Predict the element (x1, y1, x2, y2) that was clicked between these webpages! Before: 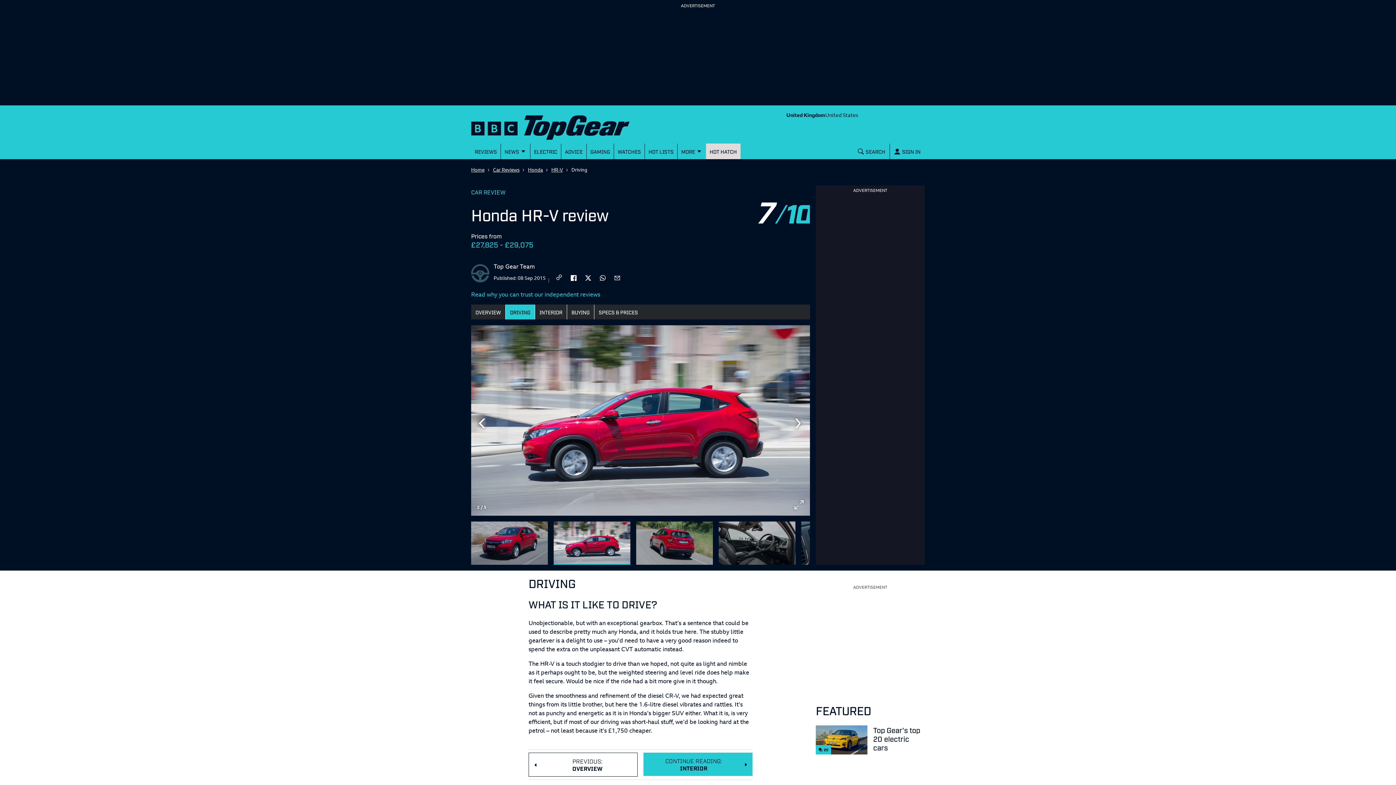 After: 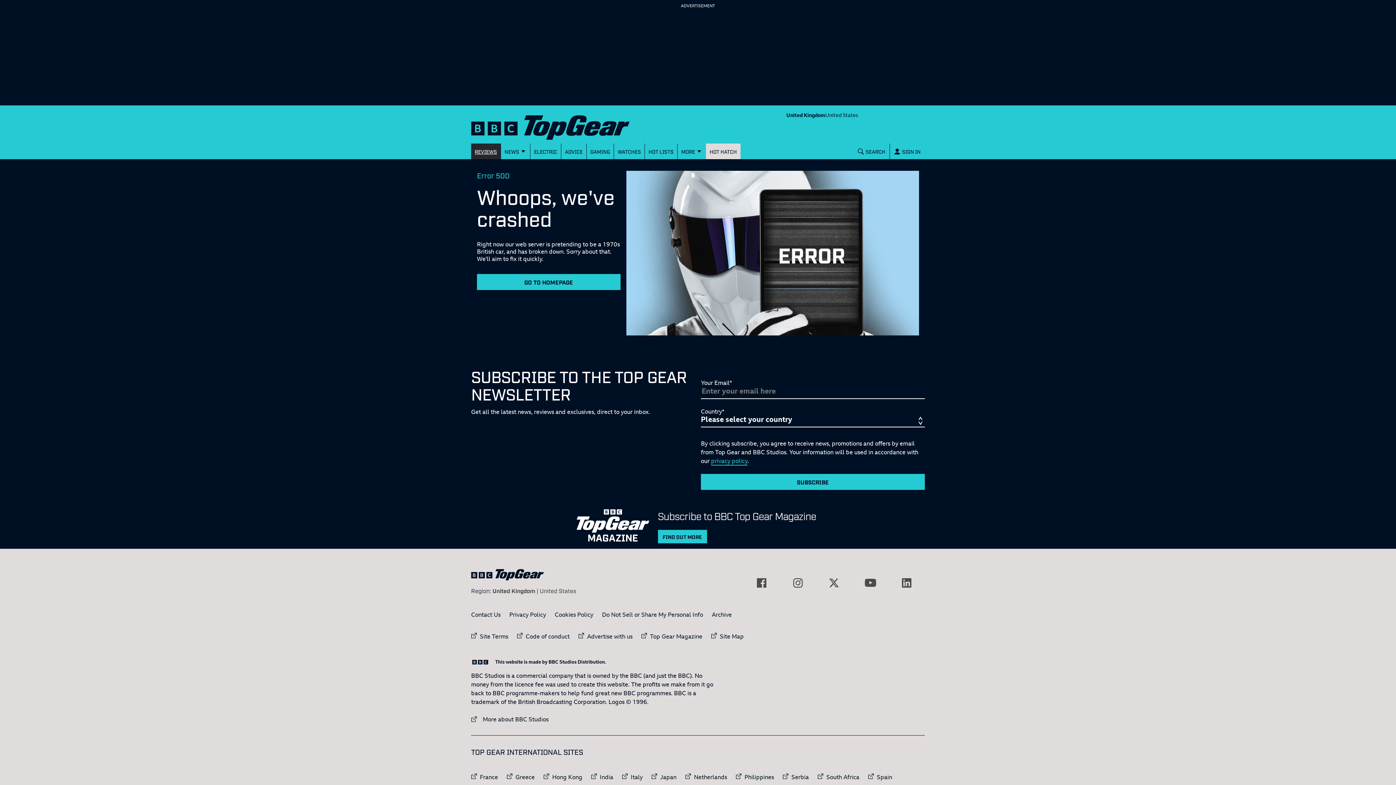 Action: bbox: (471, 143, 501, 159) label: REVIEWS